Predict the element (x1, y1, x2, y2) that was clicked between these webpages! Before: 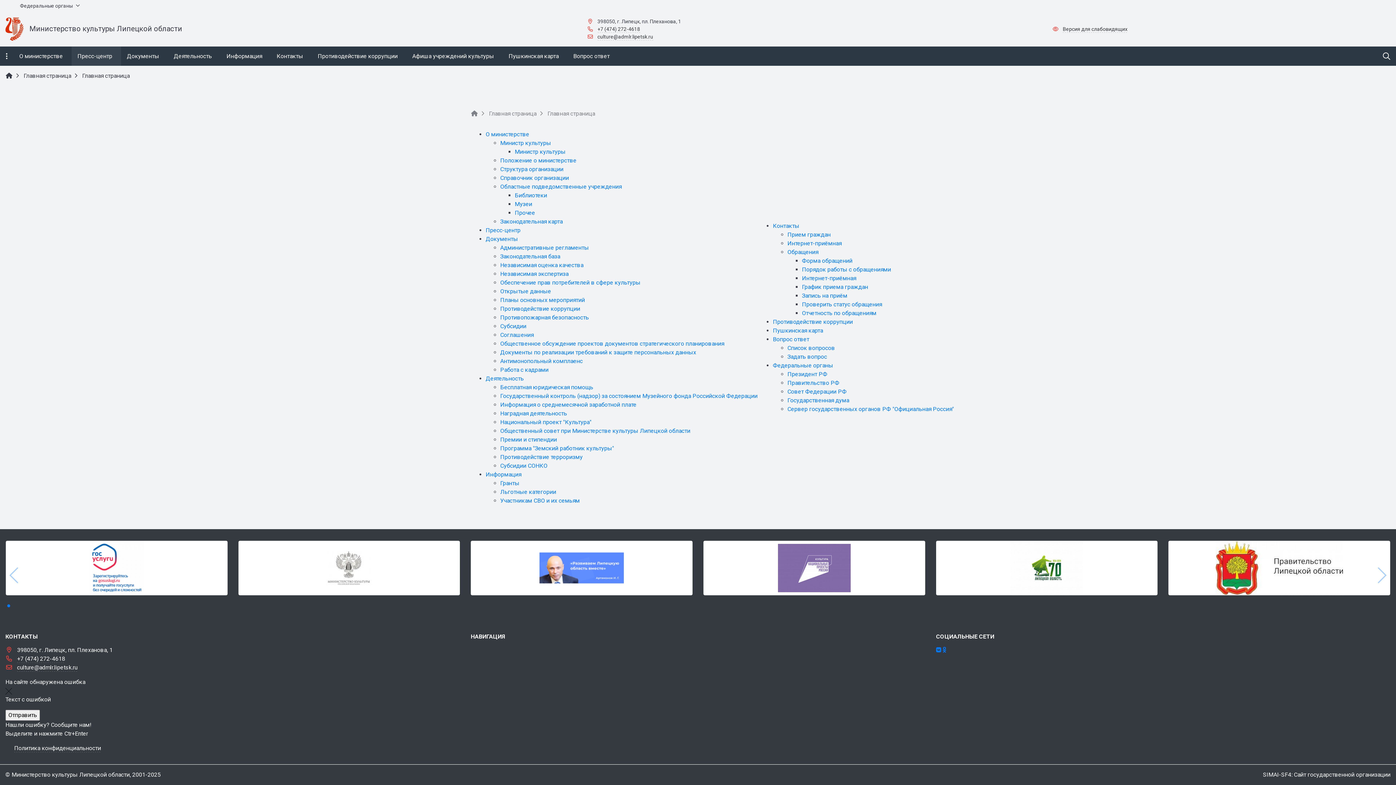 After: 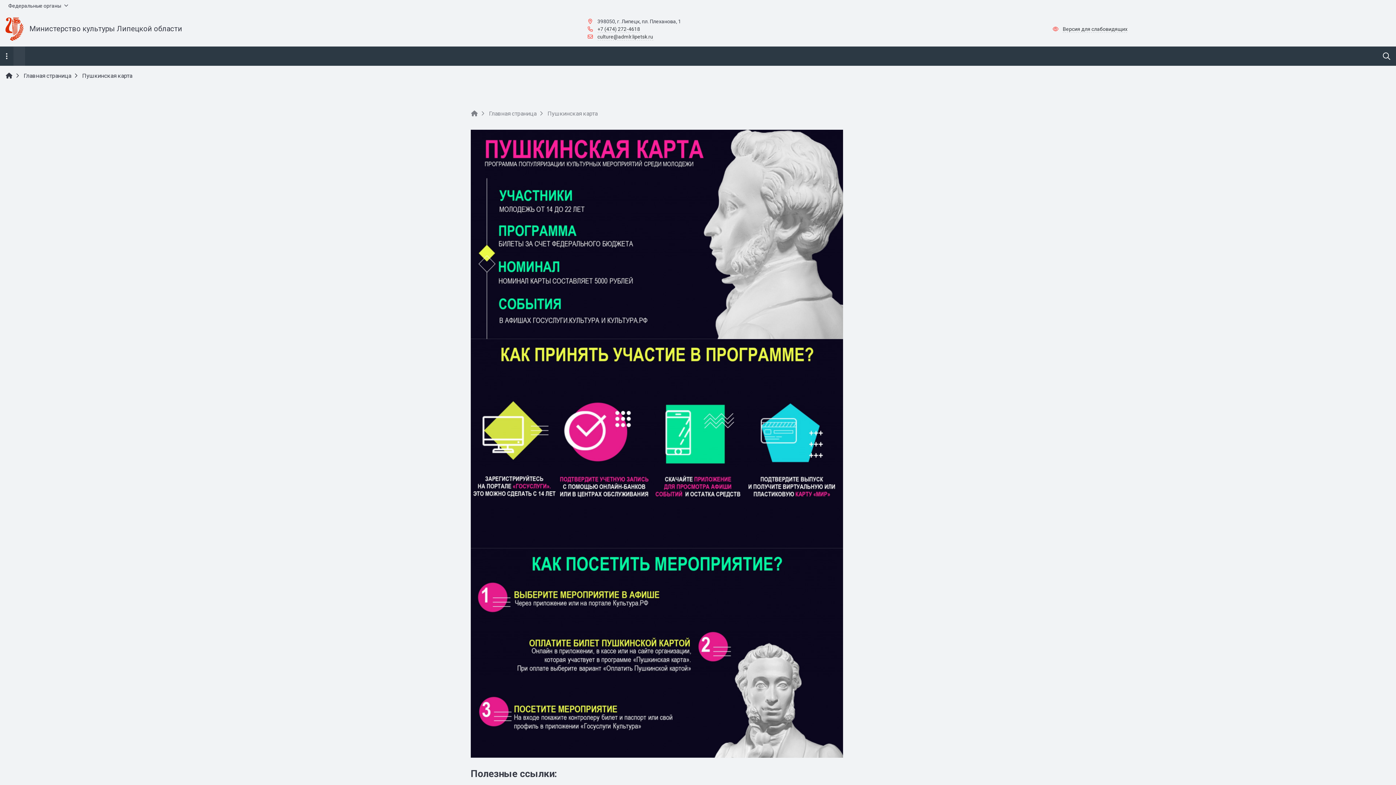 Action: bbox: (773, 327, 823, 334) label: Пушкинская карта